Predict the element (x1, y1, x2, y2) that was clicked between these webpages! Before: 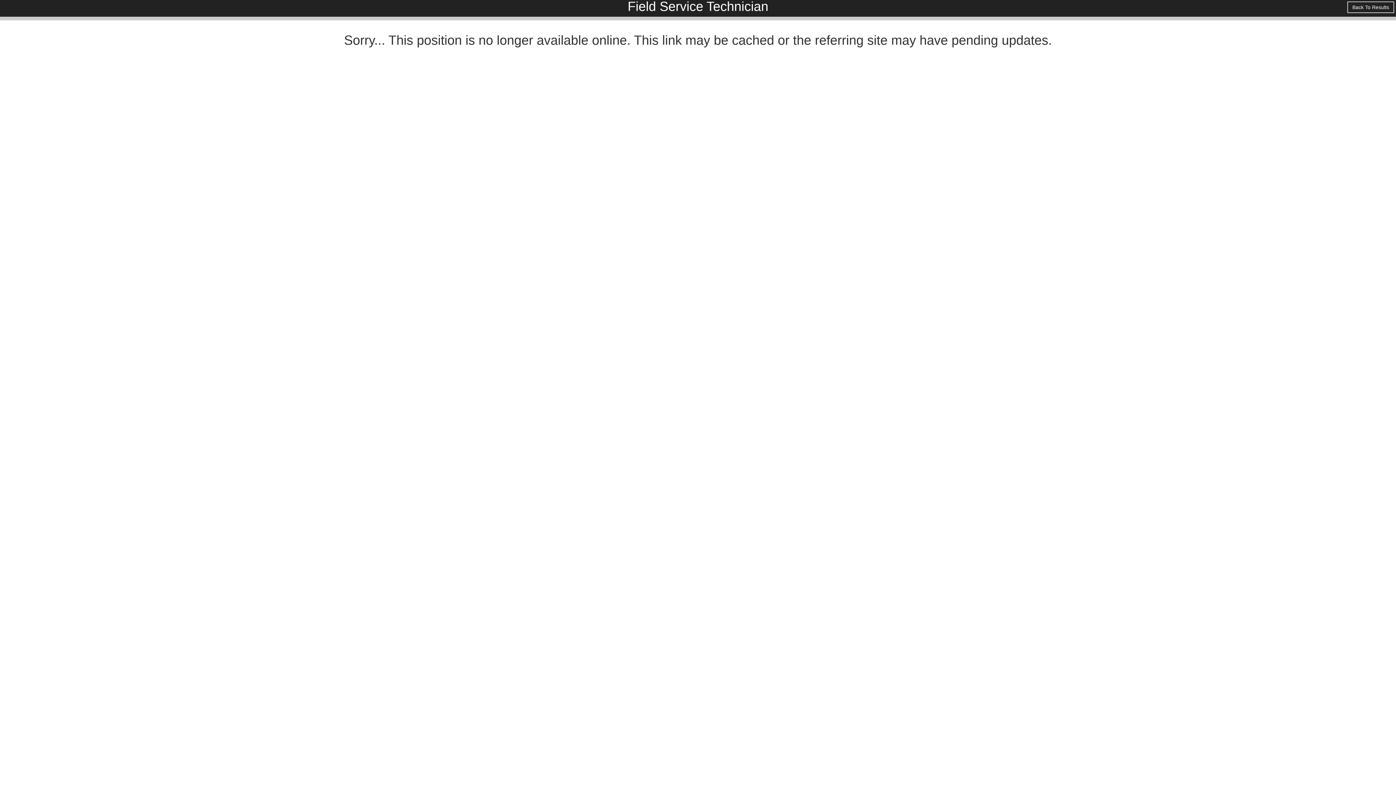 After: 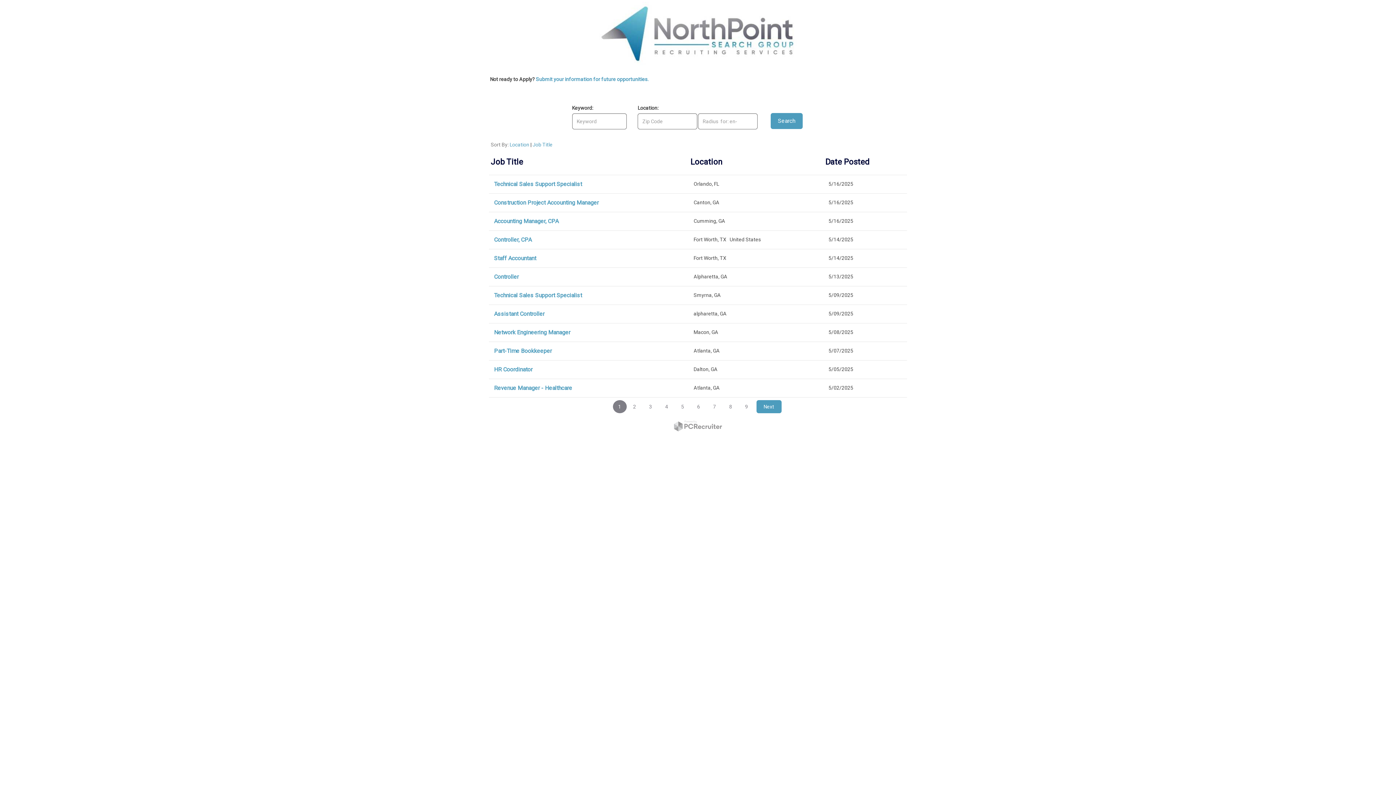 Action: bbox: (1347, 1, 1394, 13) label: Back To Results